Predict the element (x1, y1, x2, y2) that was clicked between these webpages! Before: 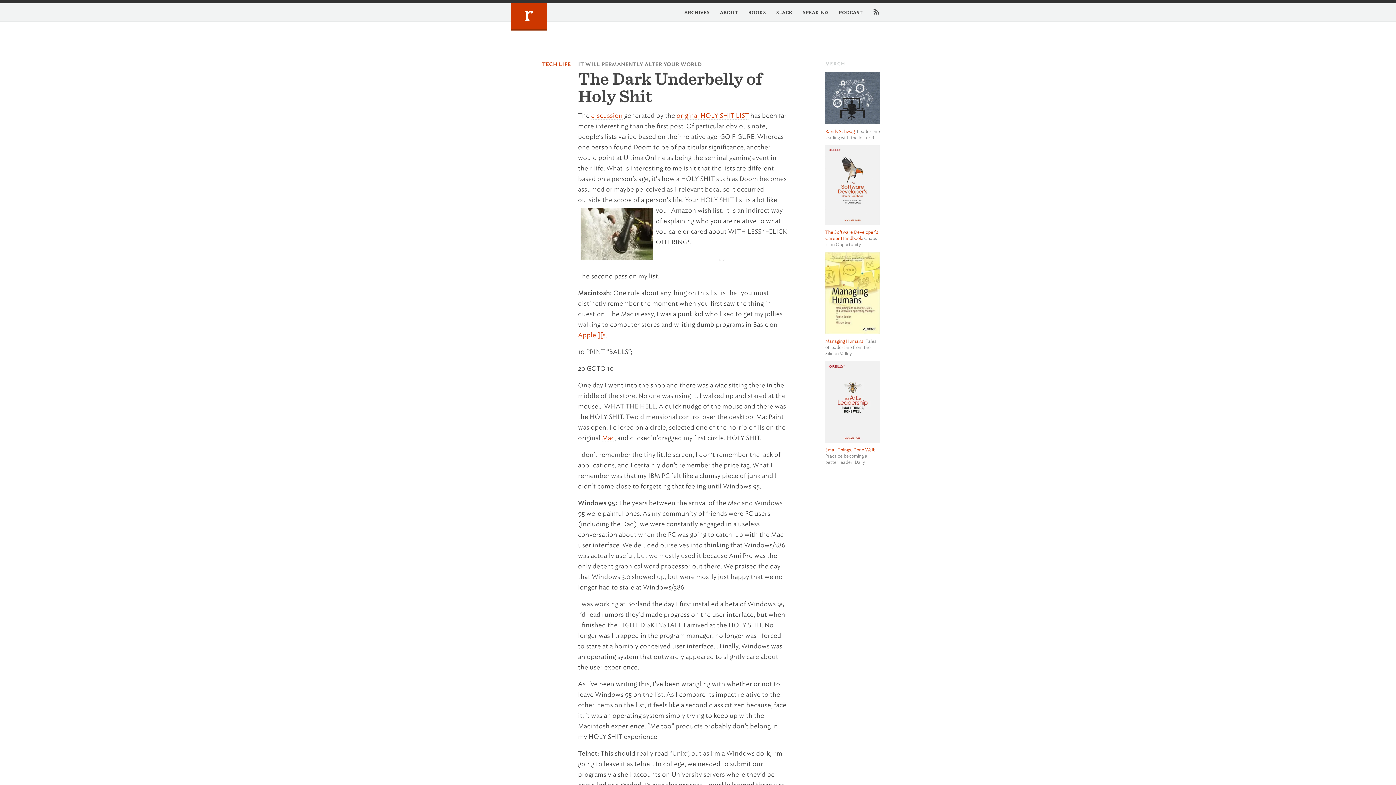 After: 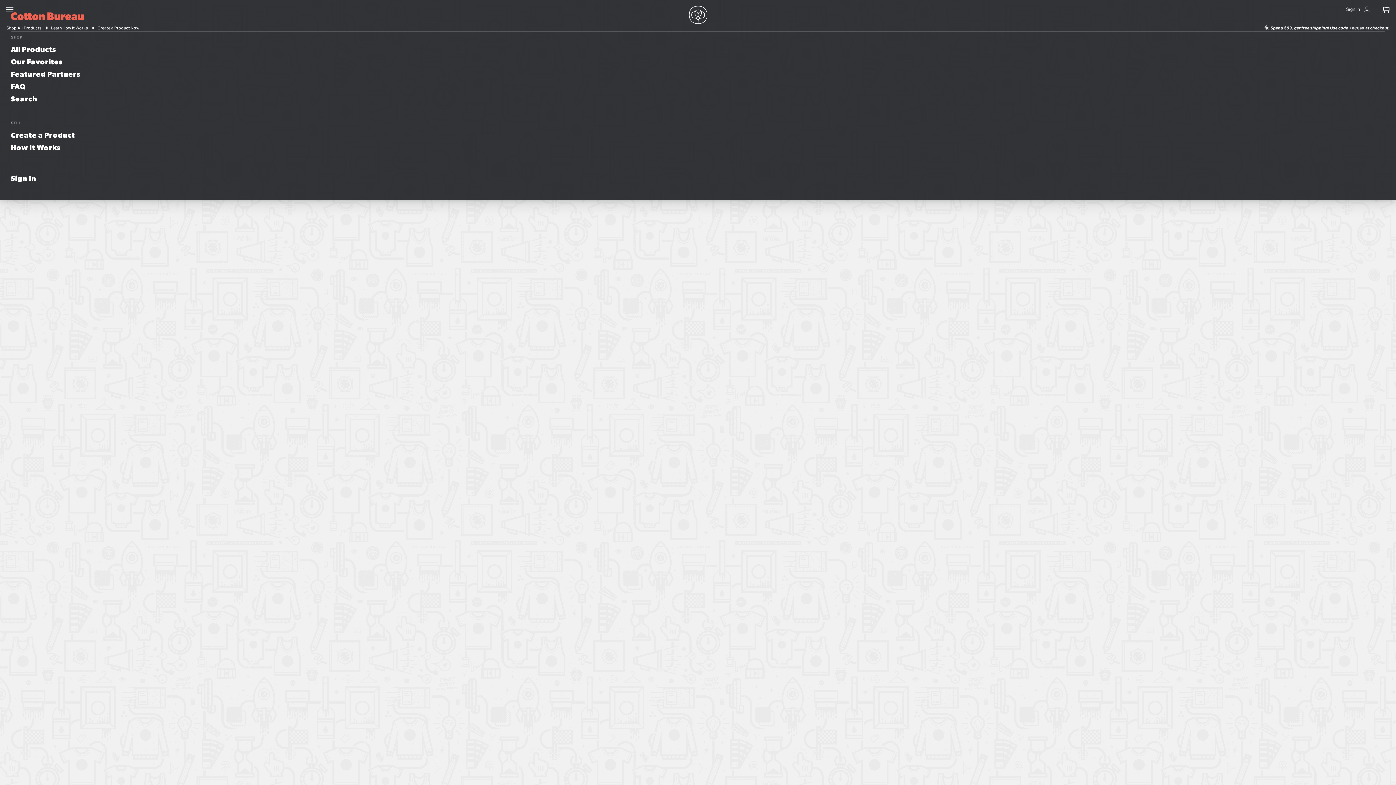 Action: bbox: (825, 95, 880, 100)